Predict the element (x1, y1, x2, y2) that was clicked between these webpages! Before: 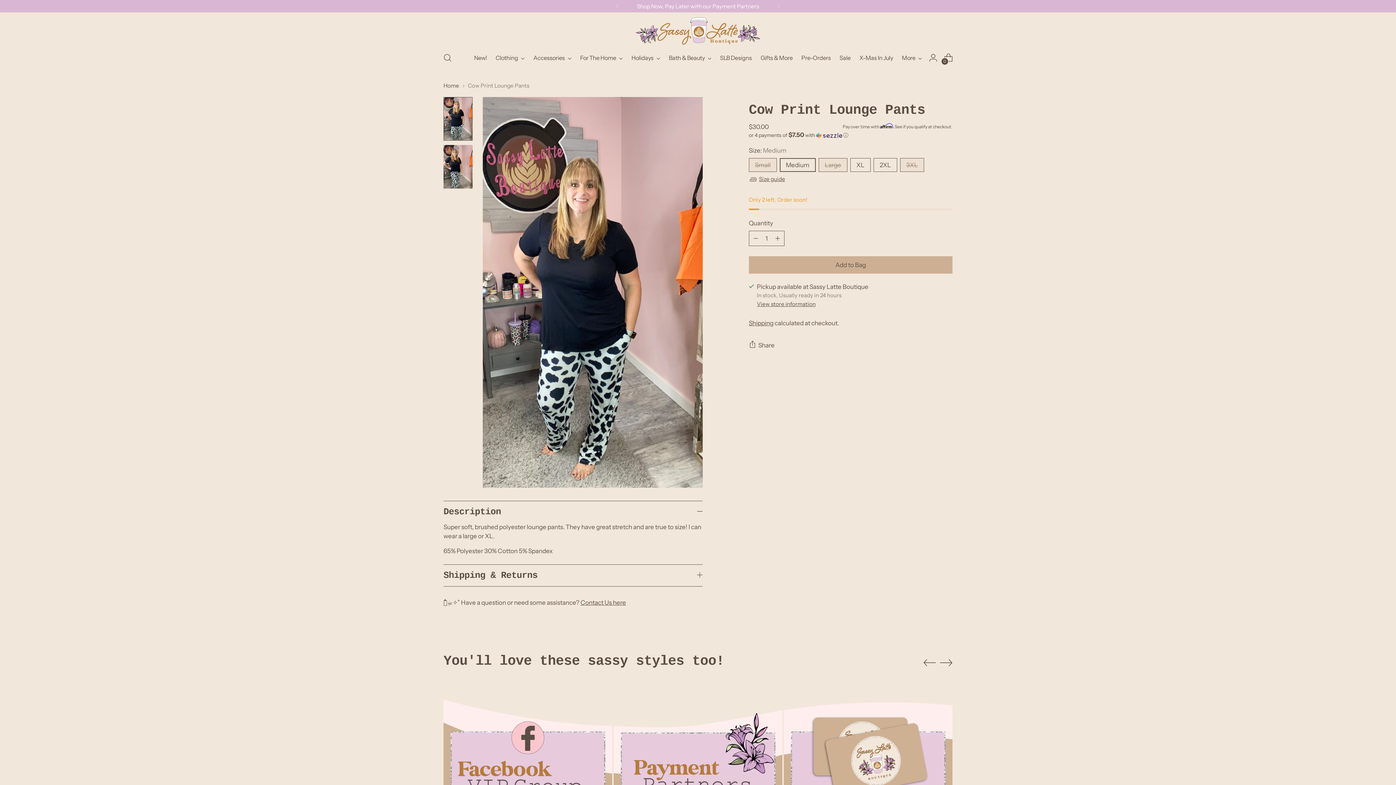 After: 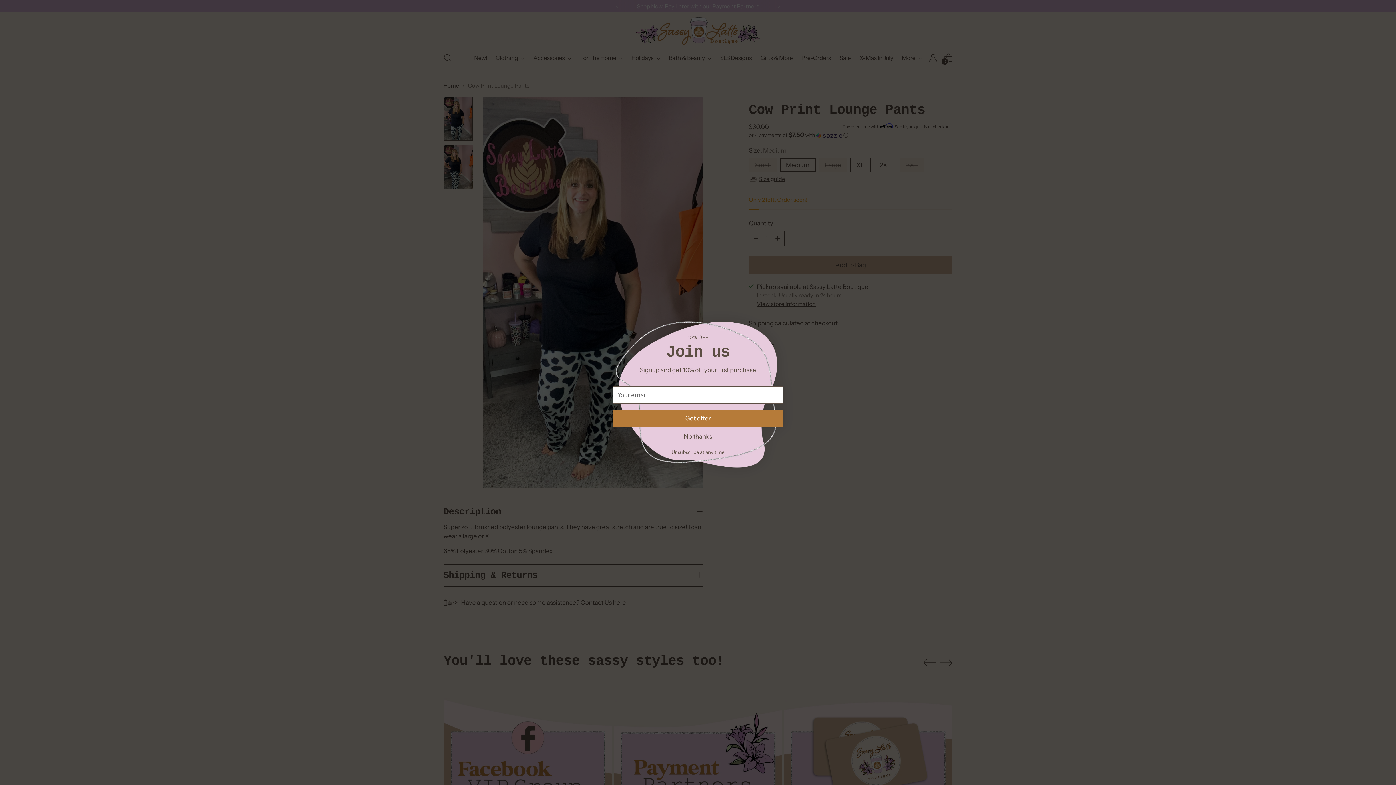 Action: bbox: (609, 0, 625, 12)